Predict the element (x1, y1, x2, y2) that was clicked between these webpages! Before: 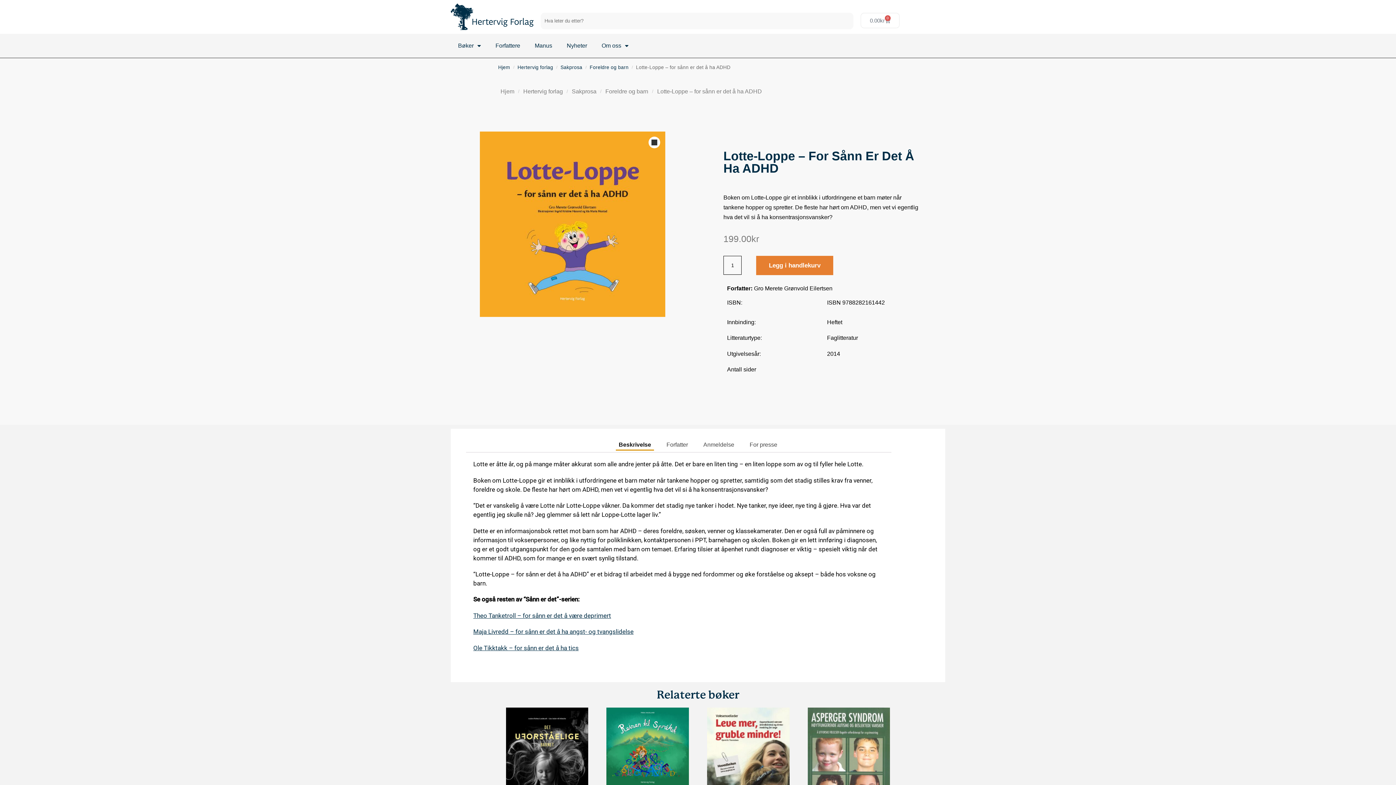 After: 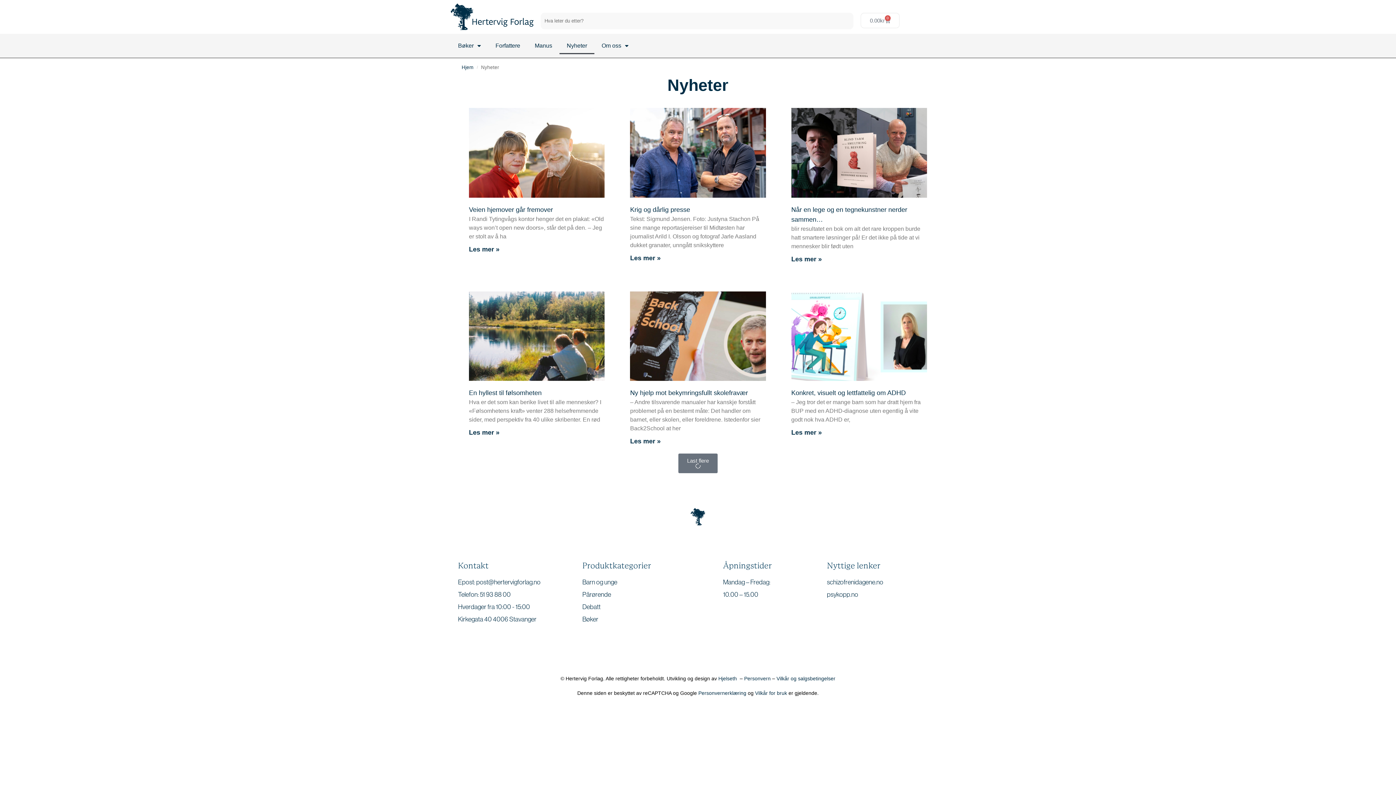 Action: bbox: (559, 37, 594, 54) label: Nyheter